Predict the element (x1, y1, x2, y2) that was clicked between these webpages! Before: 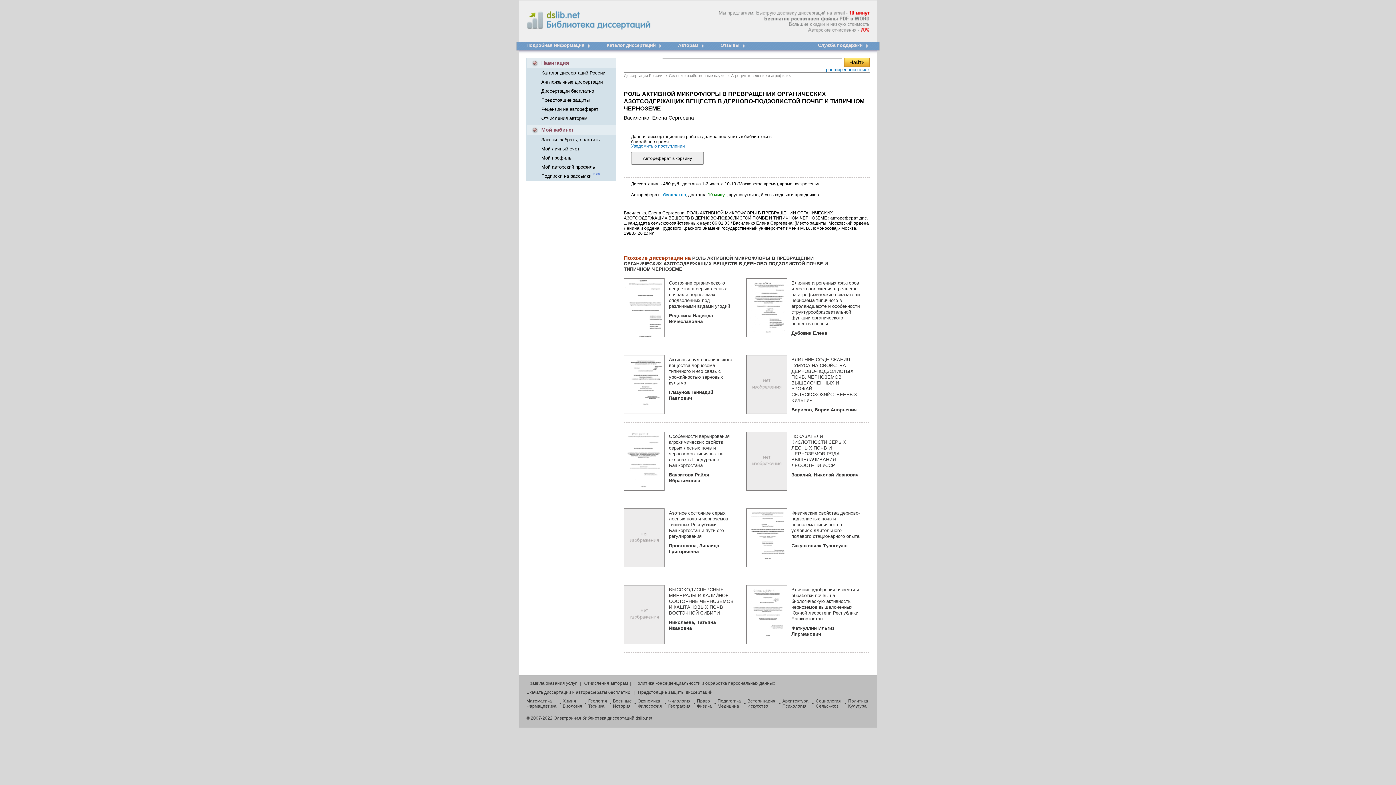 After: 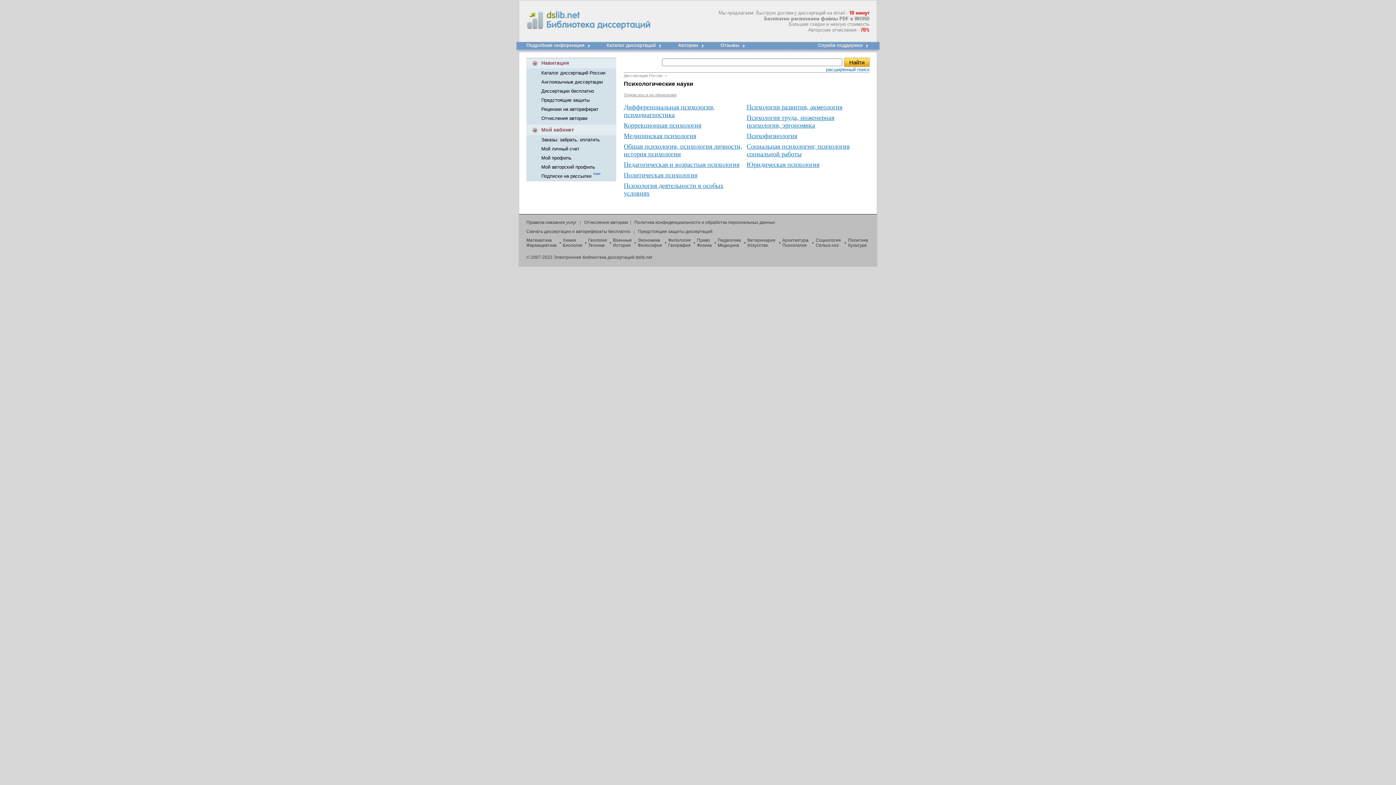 Action: label: Психология bbox: (782, 704, 806, 709)